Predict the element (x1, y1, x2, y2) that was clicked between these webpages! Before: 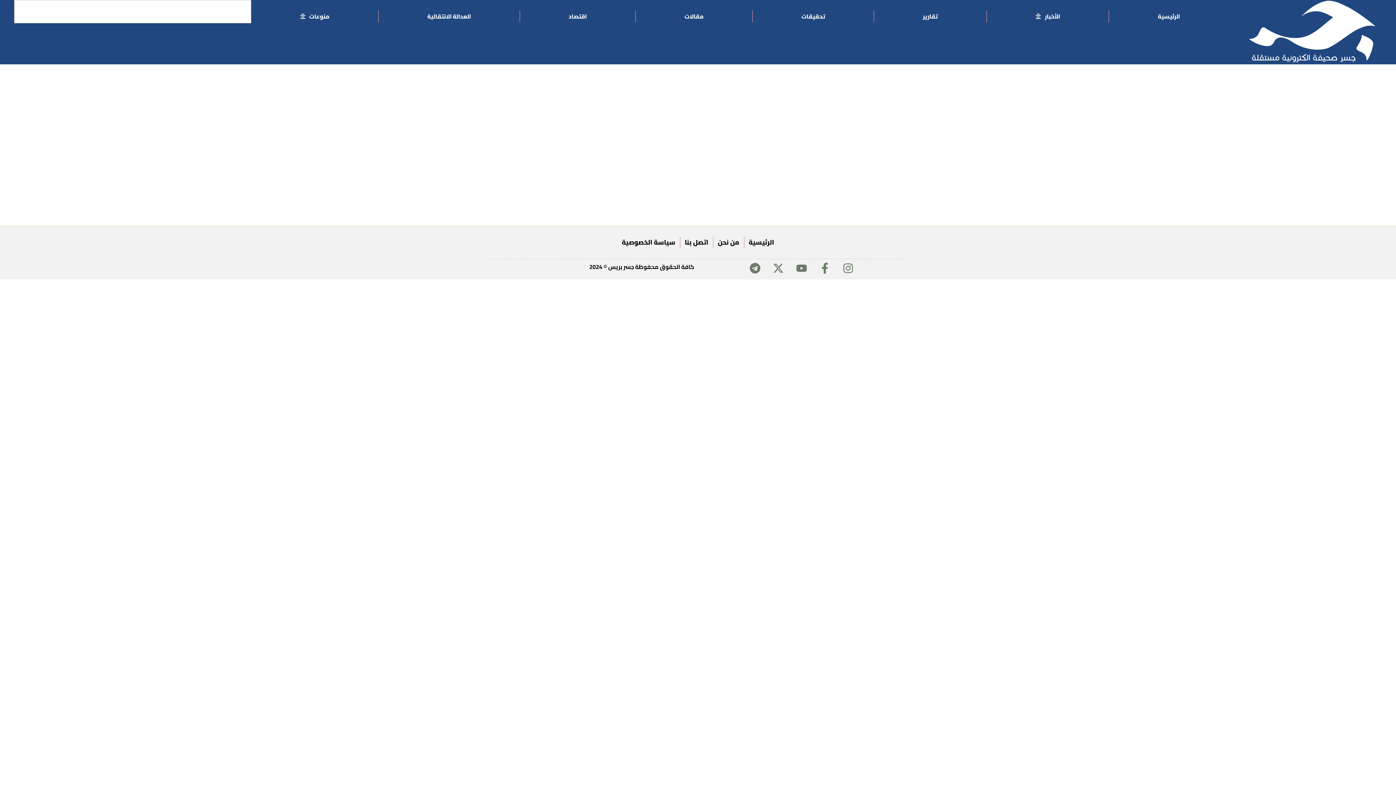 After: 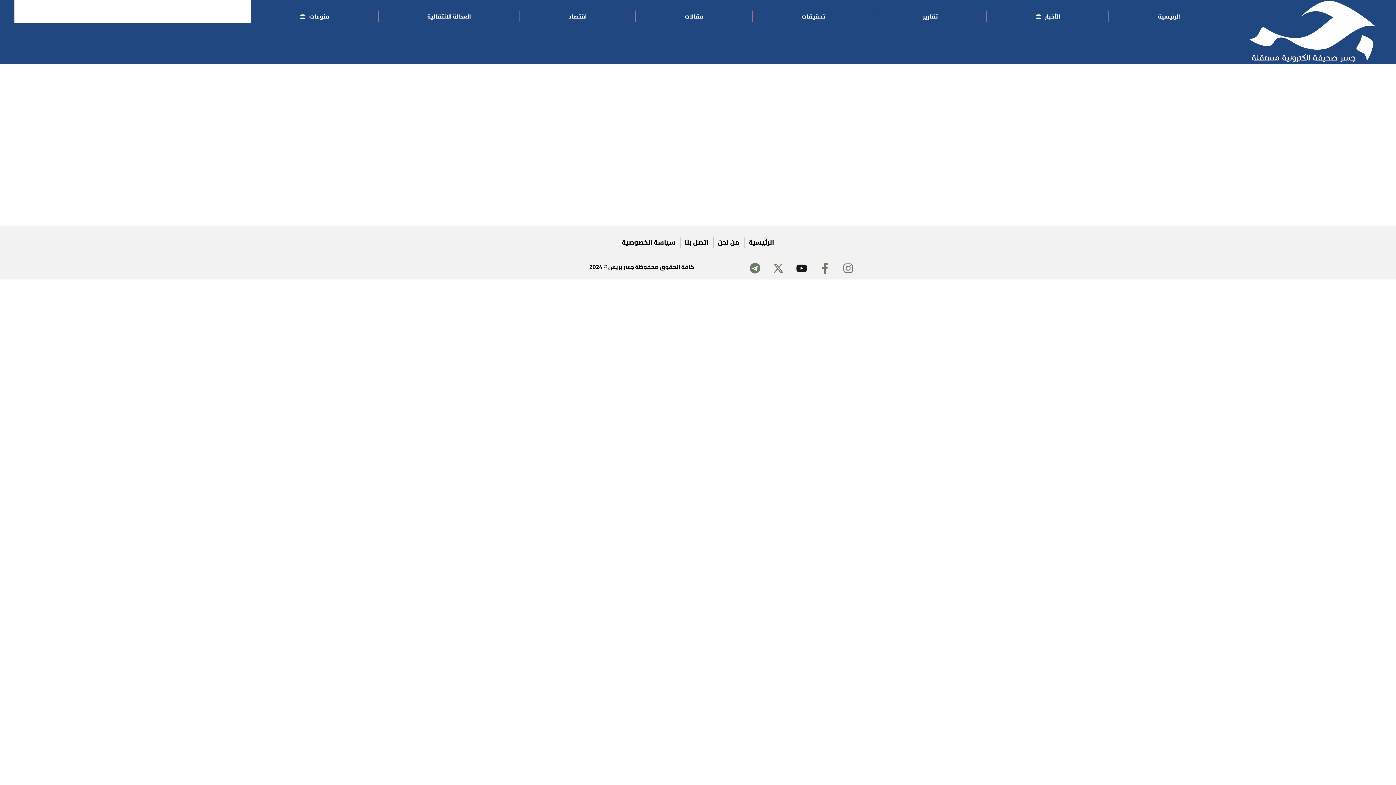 Action: bbox: (796, 262, 807, 273) label: Youtube